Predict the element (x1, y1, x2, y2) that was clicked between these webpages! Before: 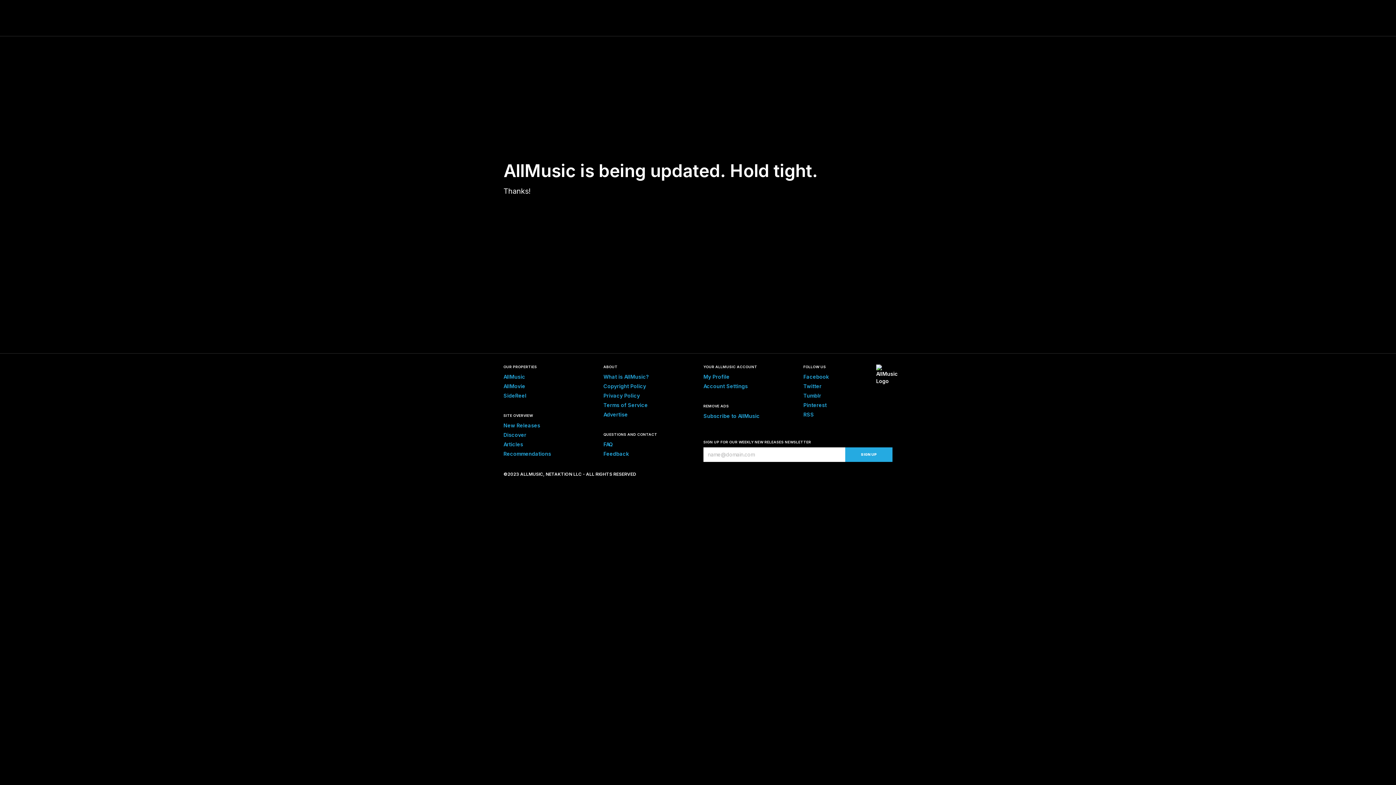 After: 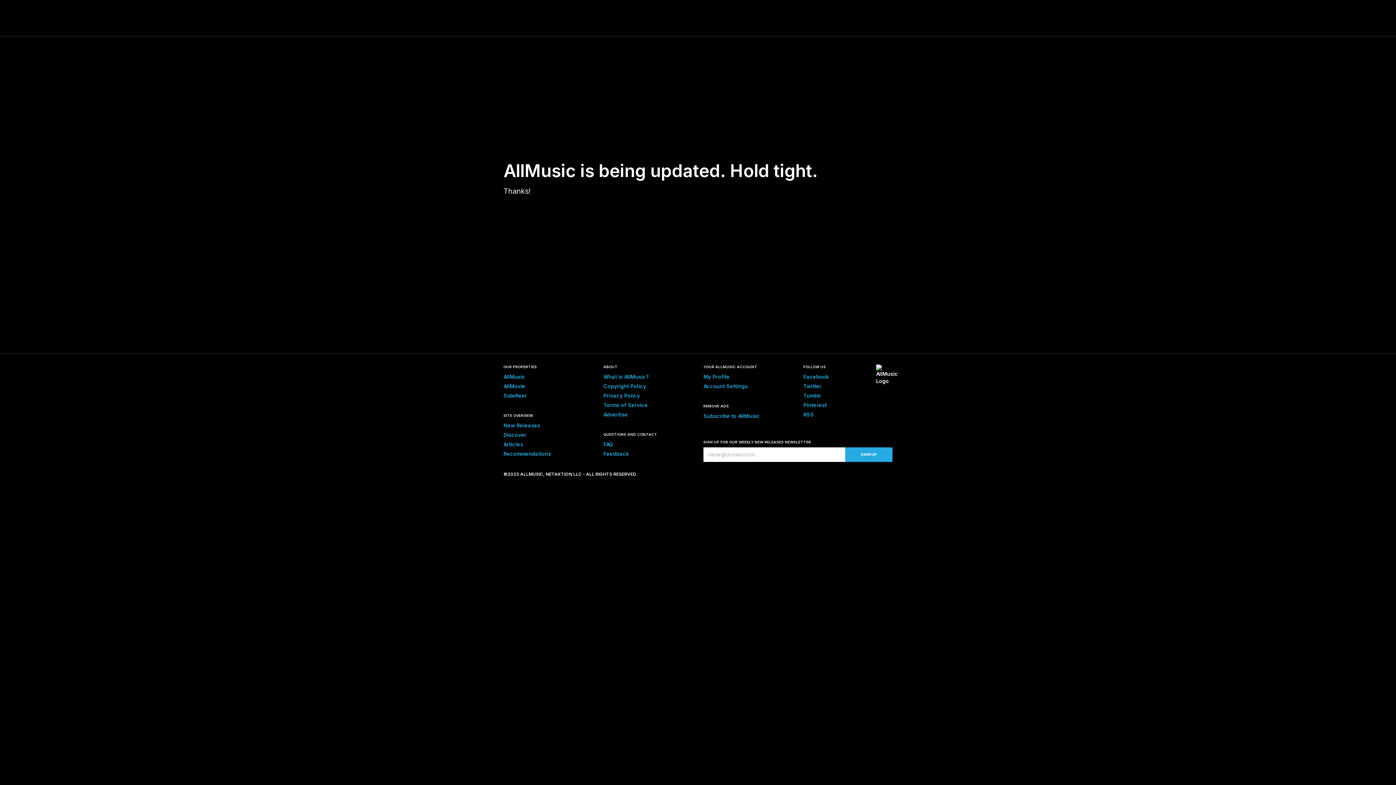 Action: bbox: (503, 450, 551, 457) label: Recommendations